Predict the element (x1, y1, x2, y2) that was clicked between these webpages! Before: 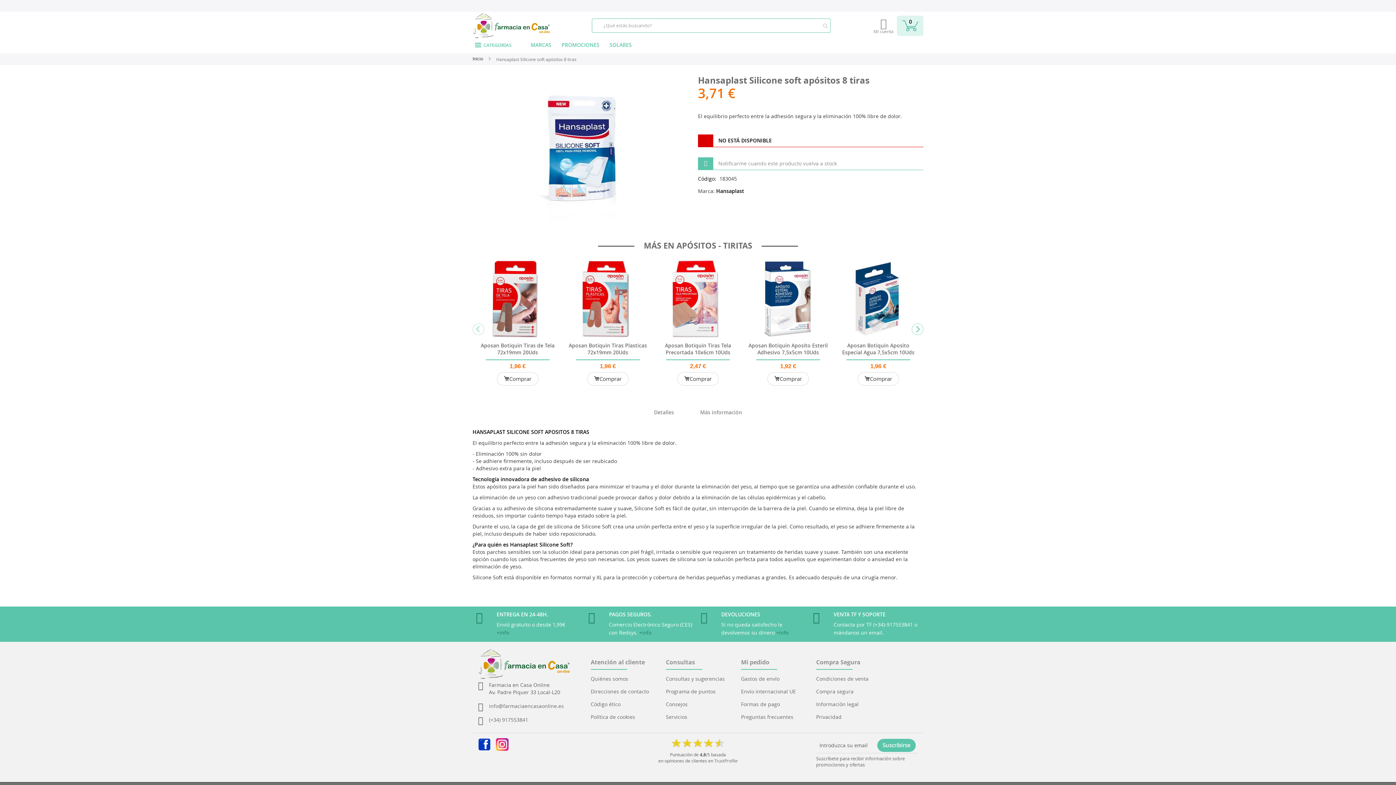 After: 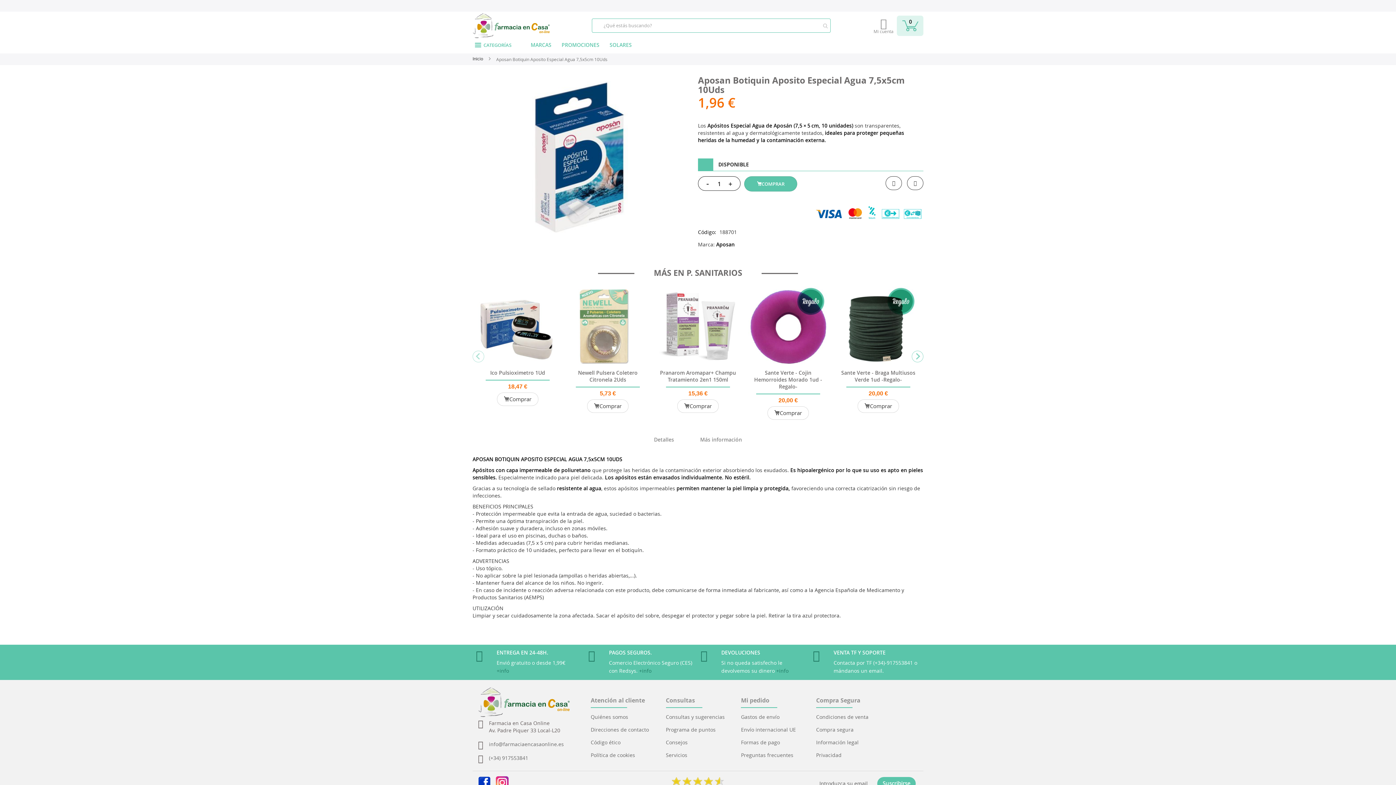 Action: bbox: (842, 342, 914, 355) label: Aposan Botiquin Aposito Especial Agua 7,5x5cm 10Uds